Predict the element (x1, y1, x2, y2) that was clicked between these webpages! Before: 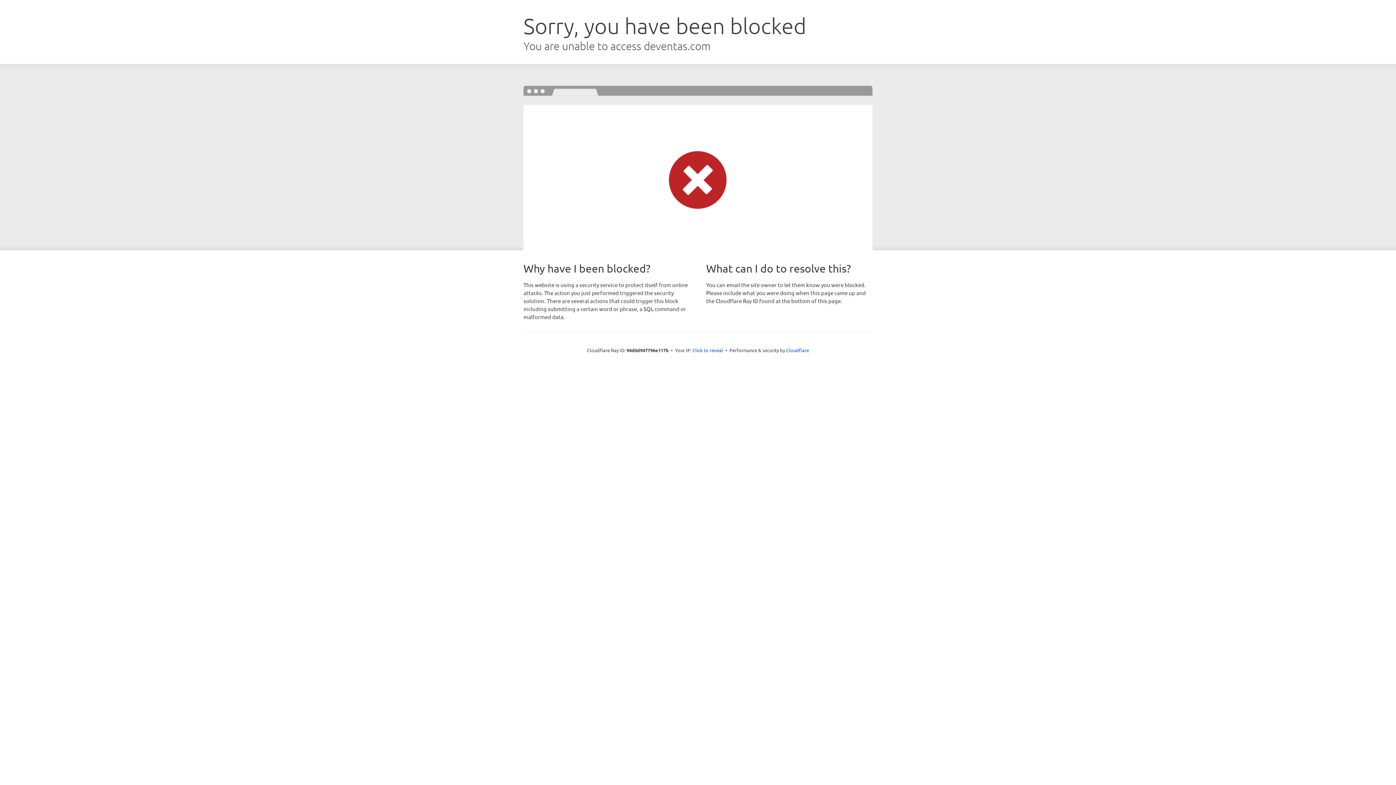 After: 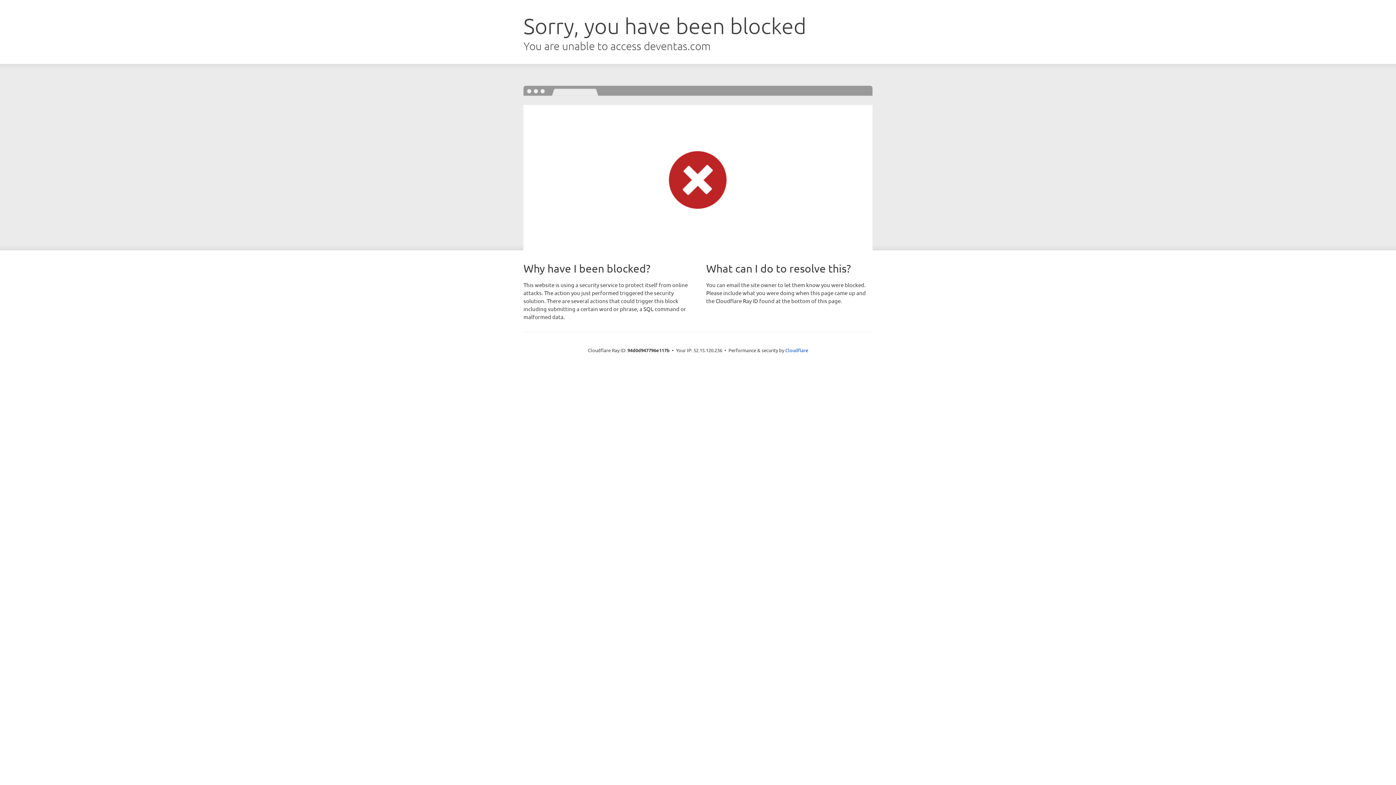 Action: label: Click to reveal bbox: (692, 346, 723, 353)